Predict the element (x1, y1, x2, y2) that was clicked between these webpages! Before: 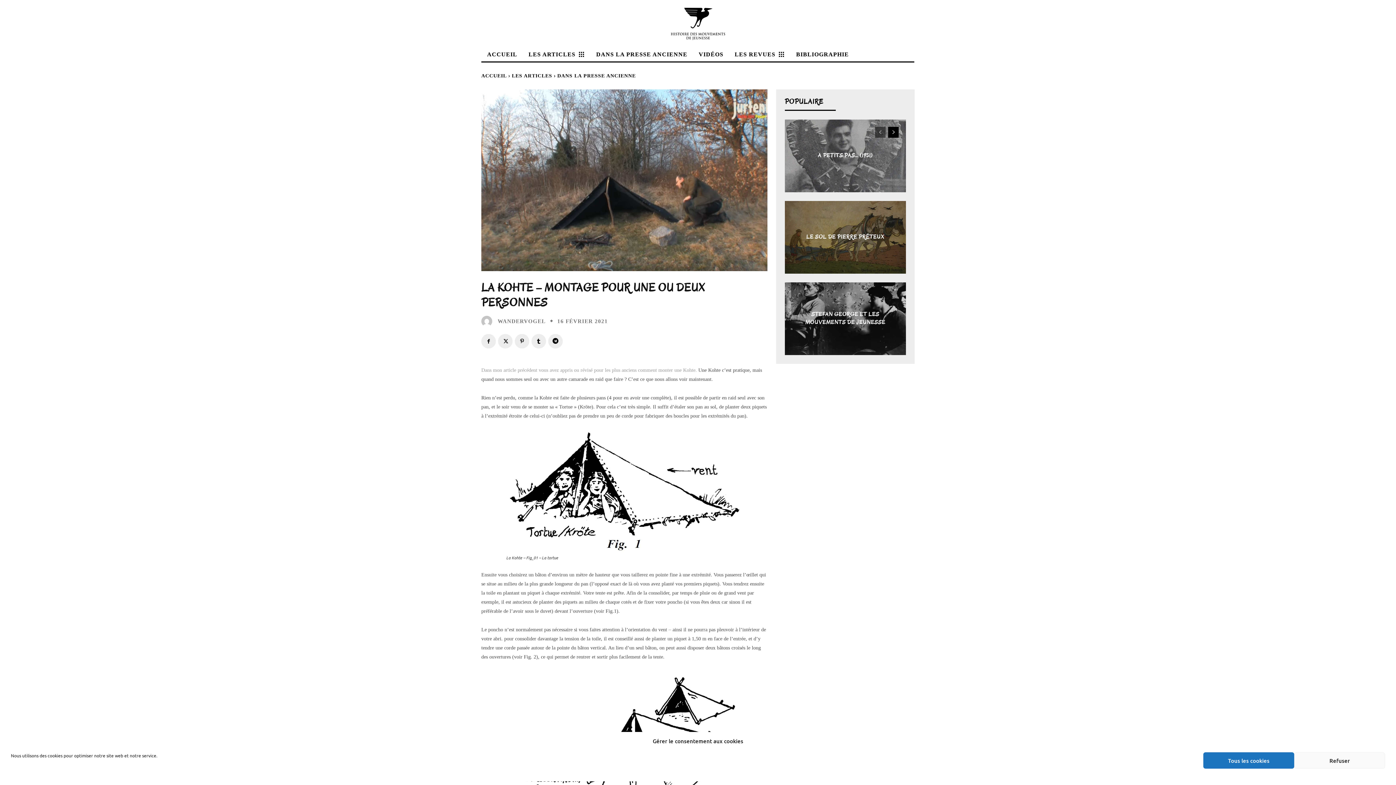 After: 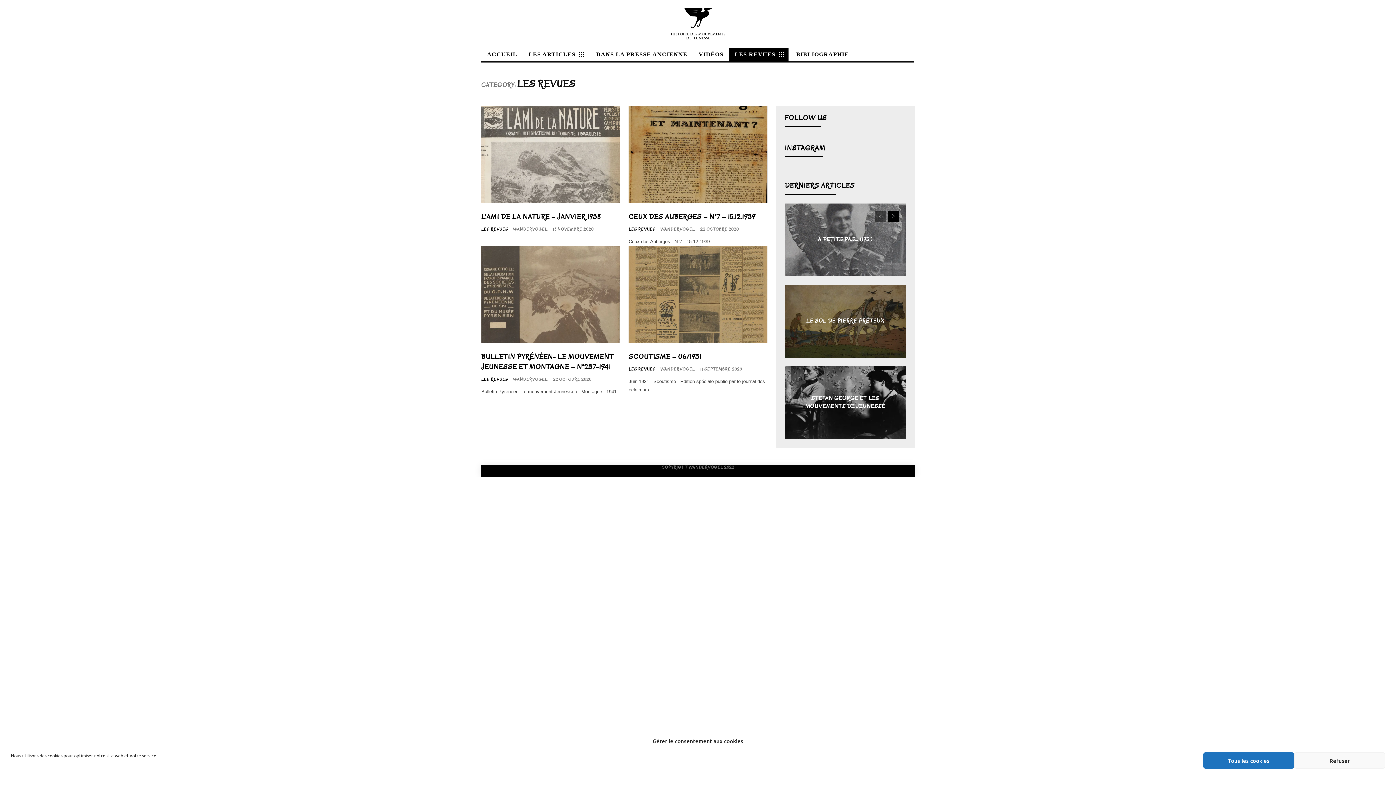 Action: bbox: (729, 47, 788, 61) label: LES REVUES